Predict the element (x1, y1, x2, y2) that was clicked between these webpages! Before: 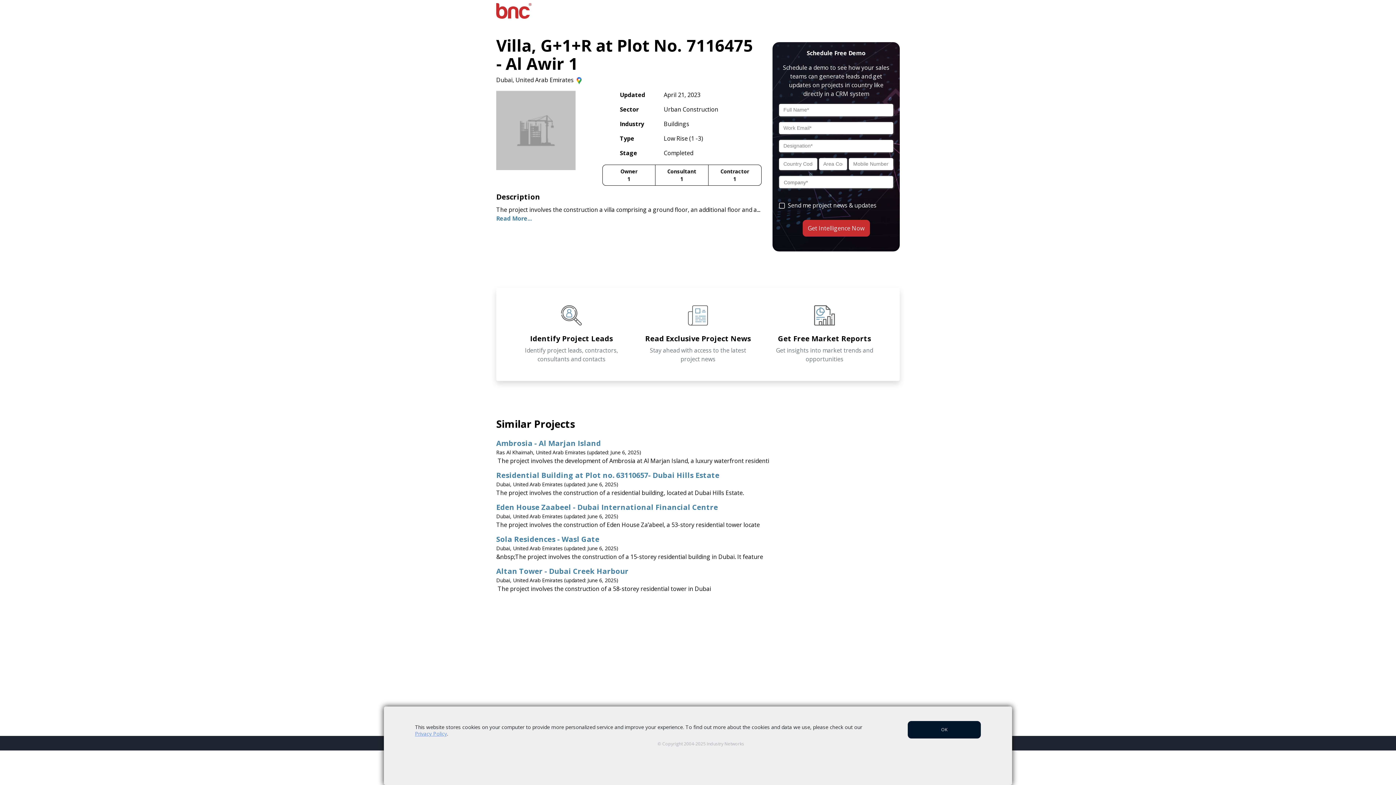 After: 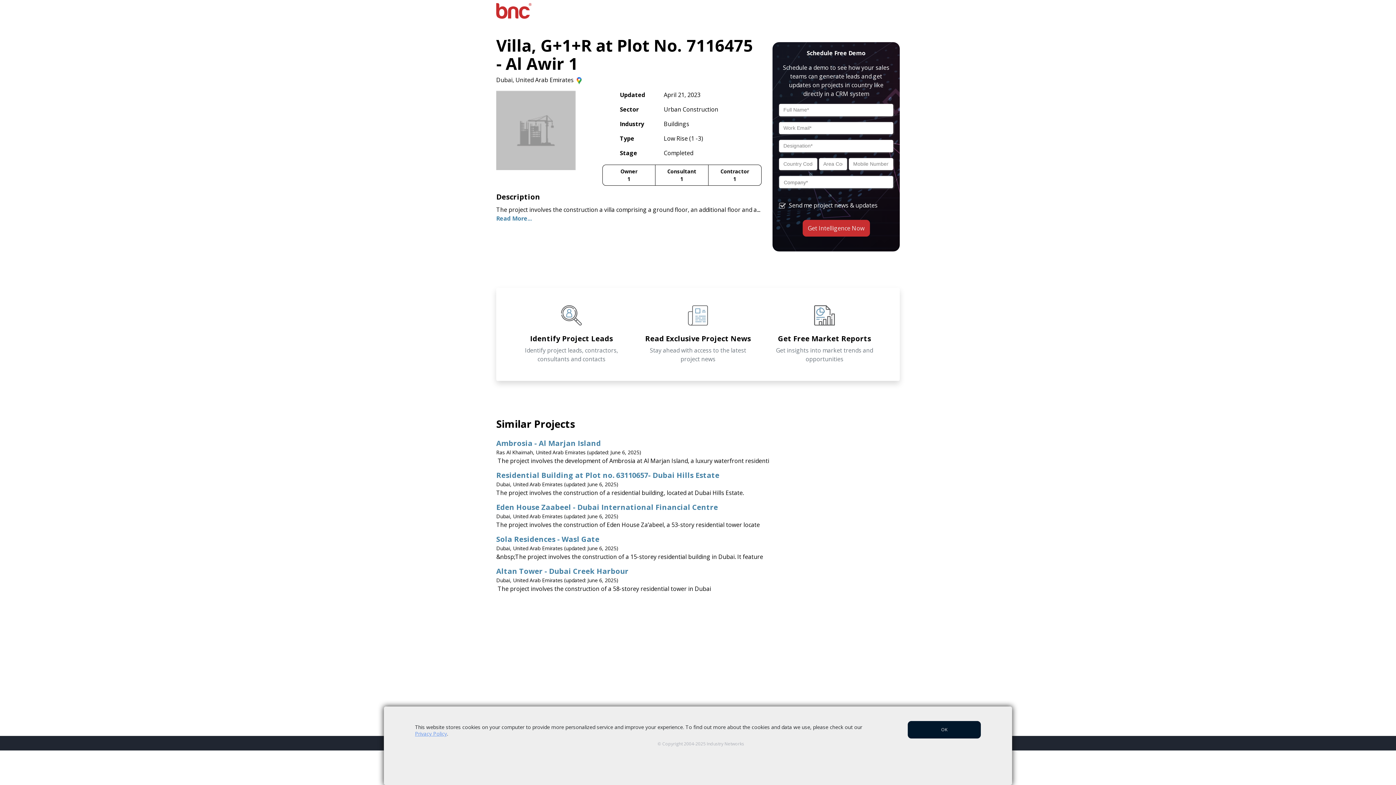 Action: bbox: (779, 202, 785, 209)